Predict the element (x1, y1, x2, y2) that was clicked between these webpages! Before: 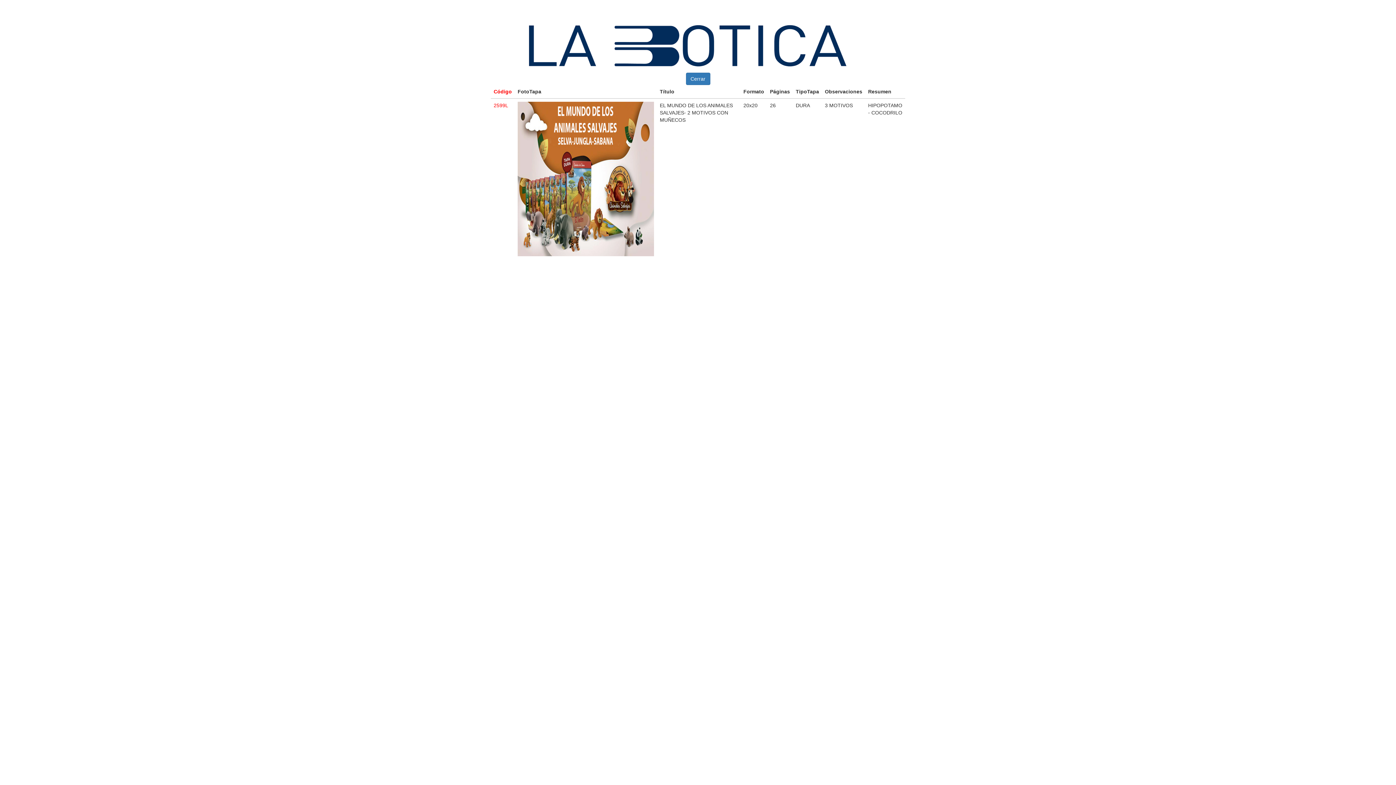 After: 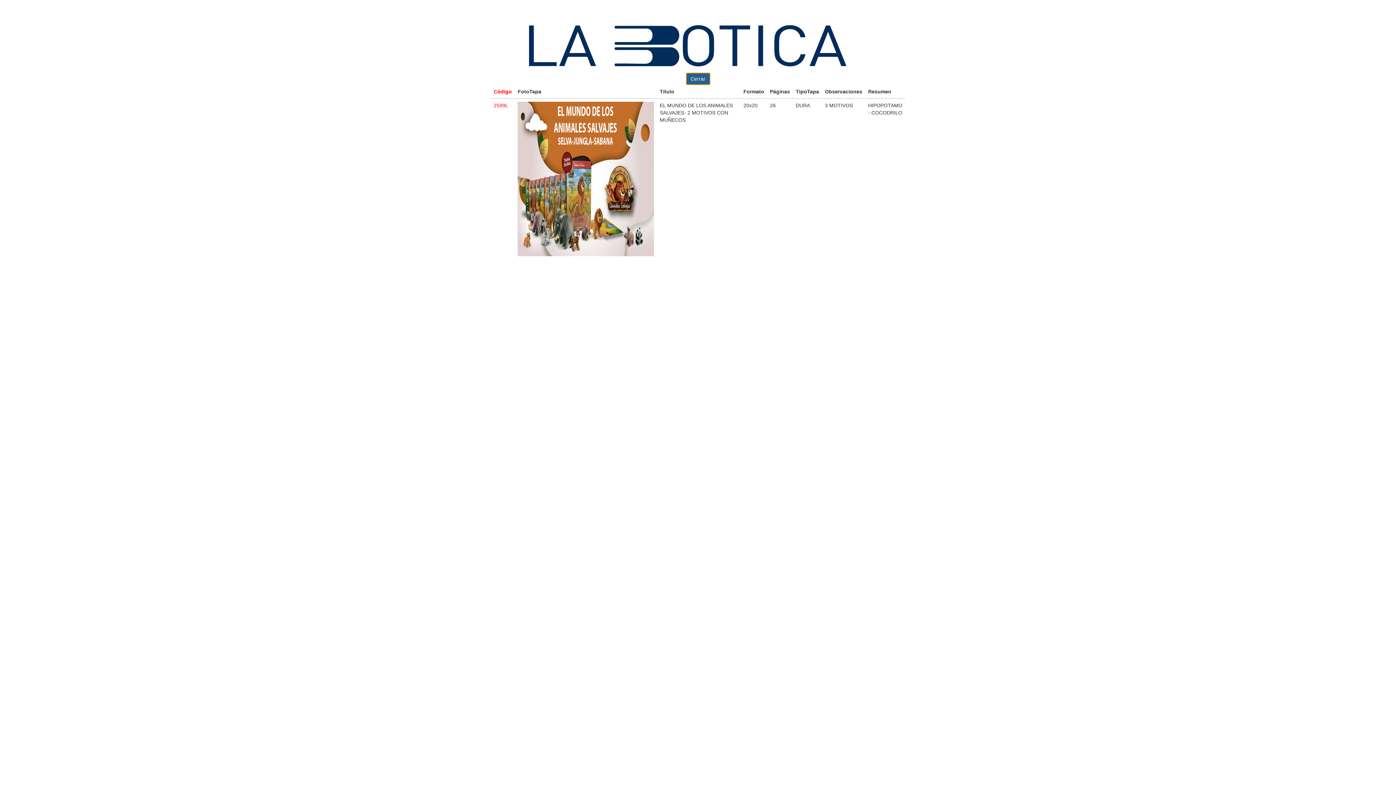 Action: bbox: (686, 72, 710, 85) label: Cerrar